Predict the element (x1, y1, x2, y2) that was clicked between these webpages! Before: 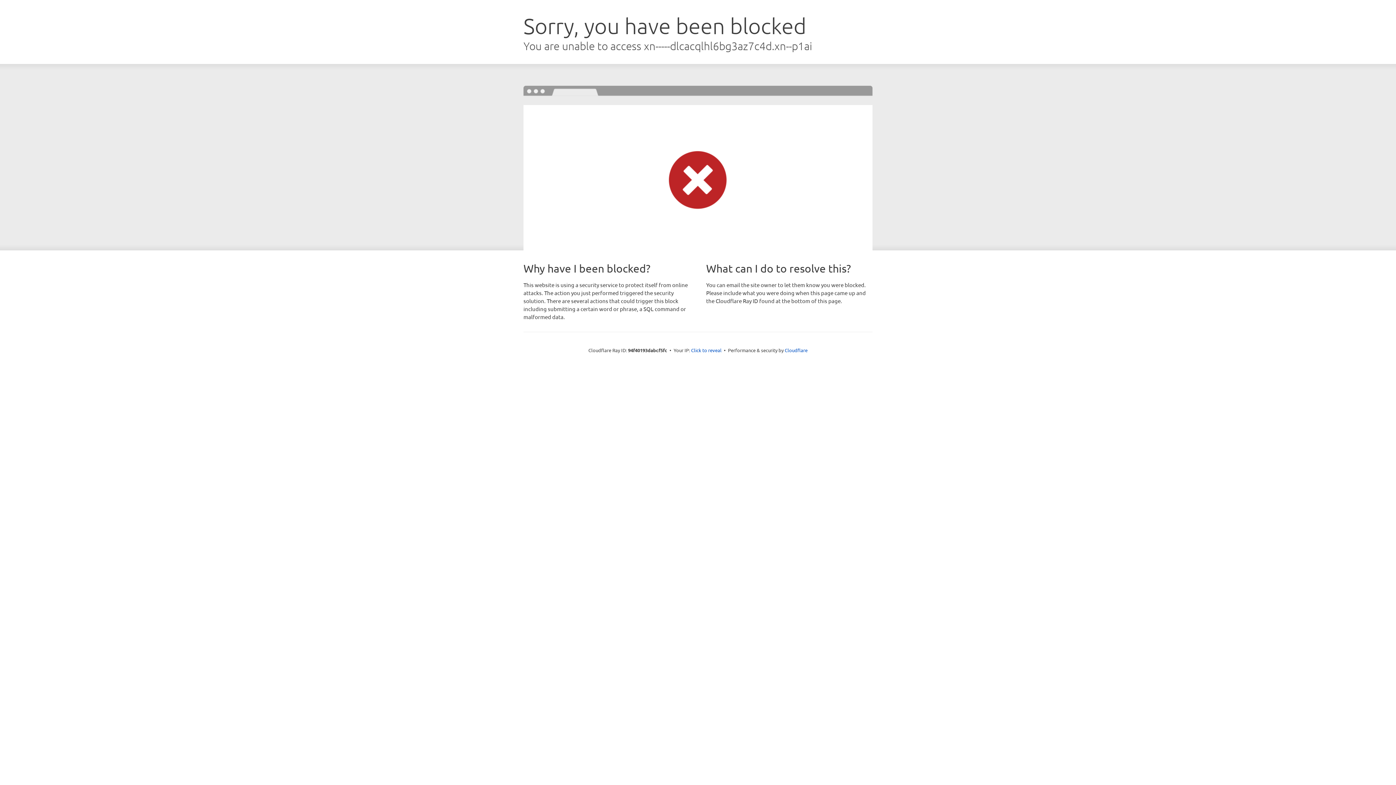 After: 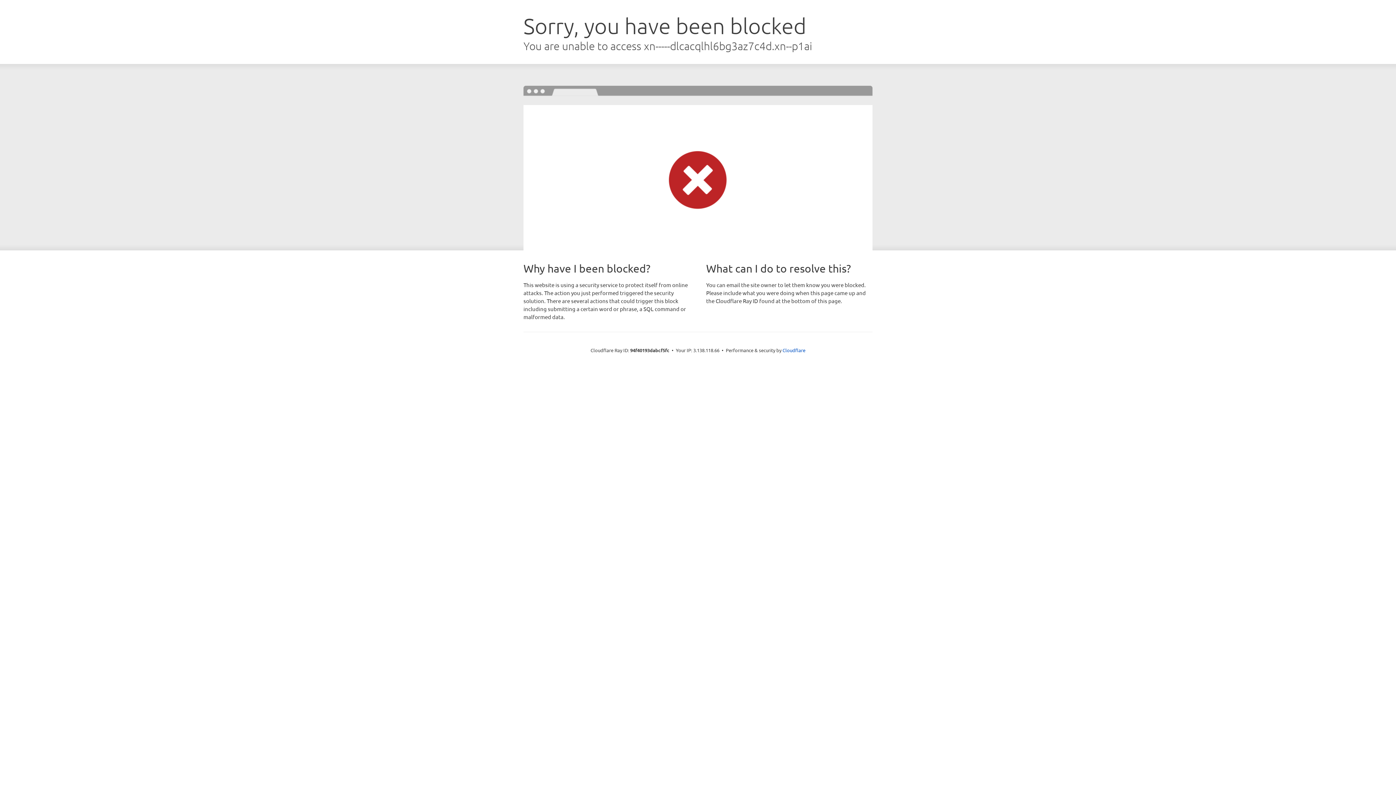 Action: bbox: (691, 346, 721, 353) label: Click to reveal